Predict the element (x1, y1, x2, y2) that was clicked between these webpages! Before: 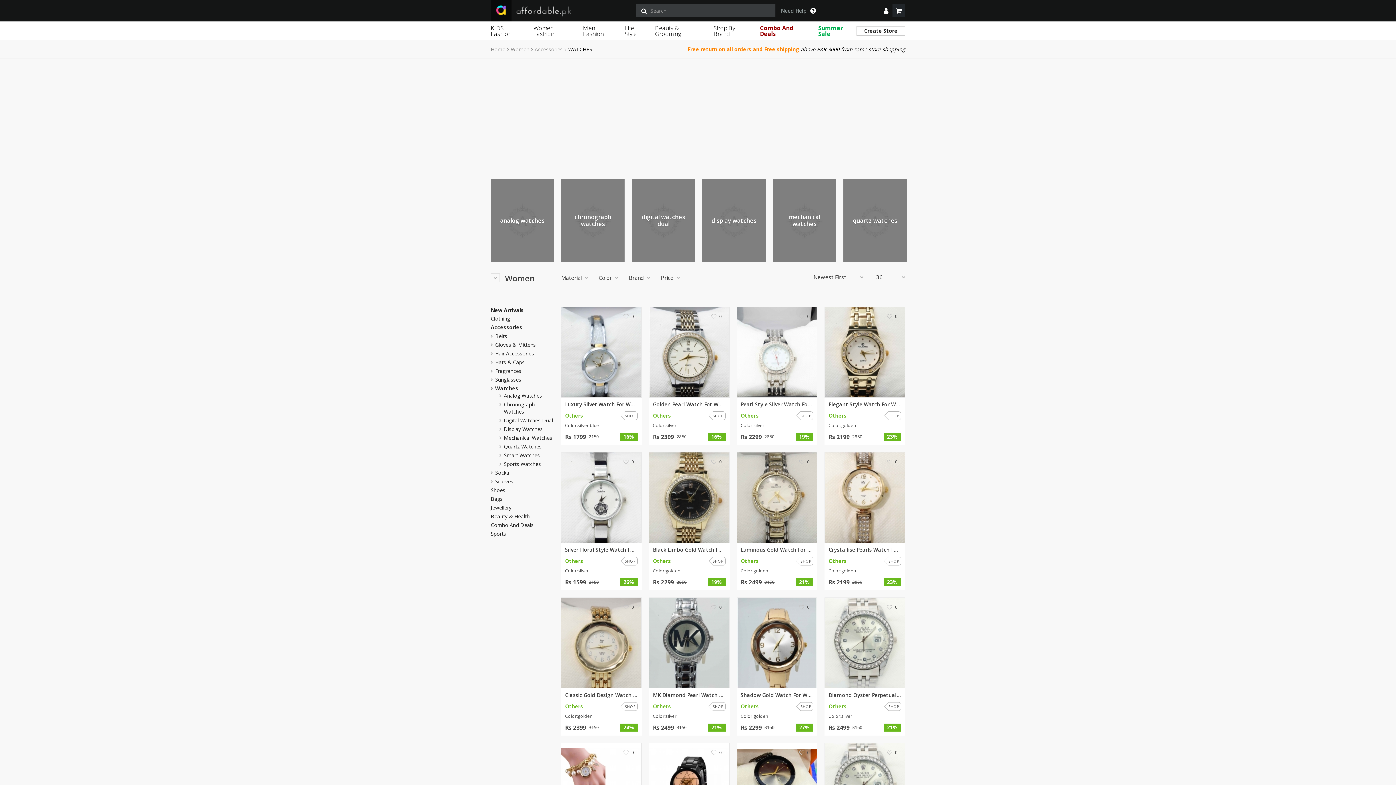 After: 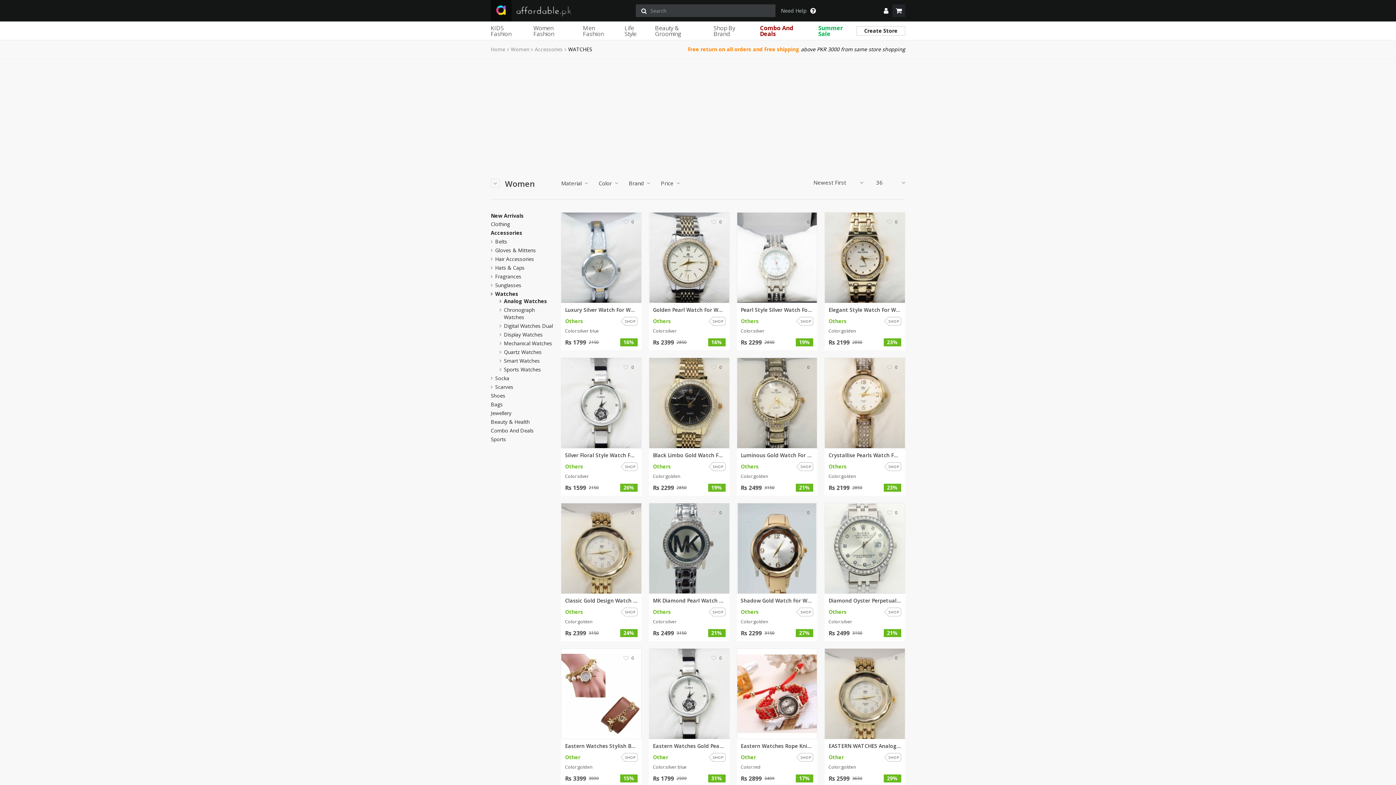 Action: label: analog watches bbox: (490, 178, 554, 262)